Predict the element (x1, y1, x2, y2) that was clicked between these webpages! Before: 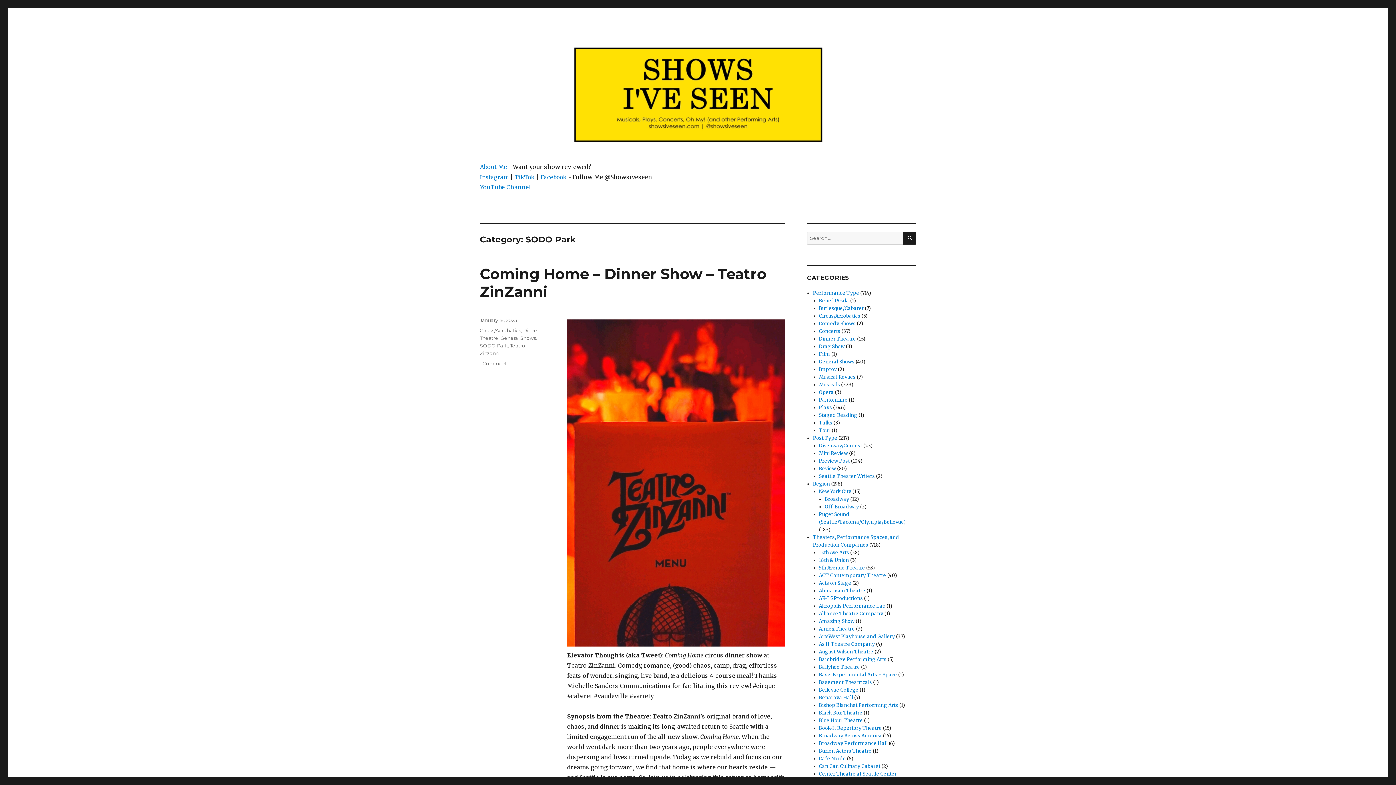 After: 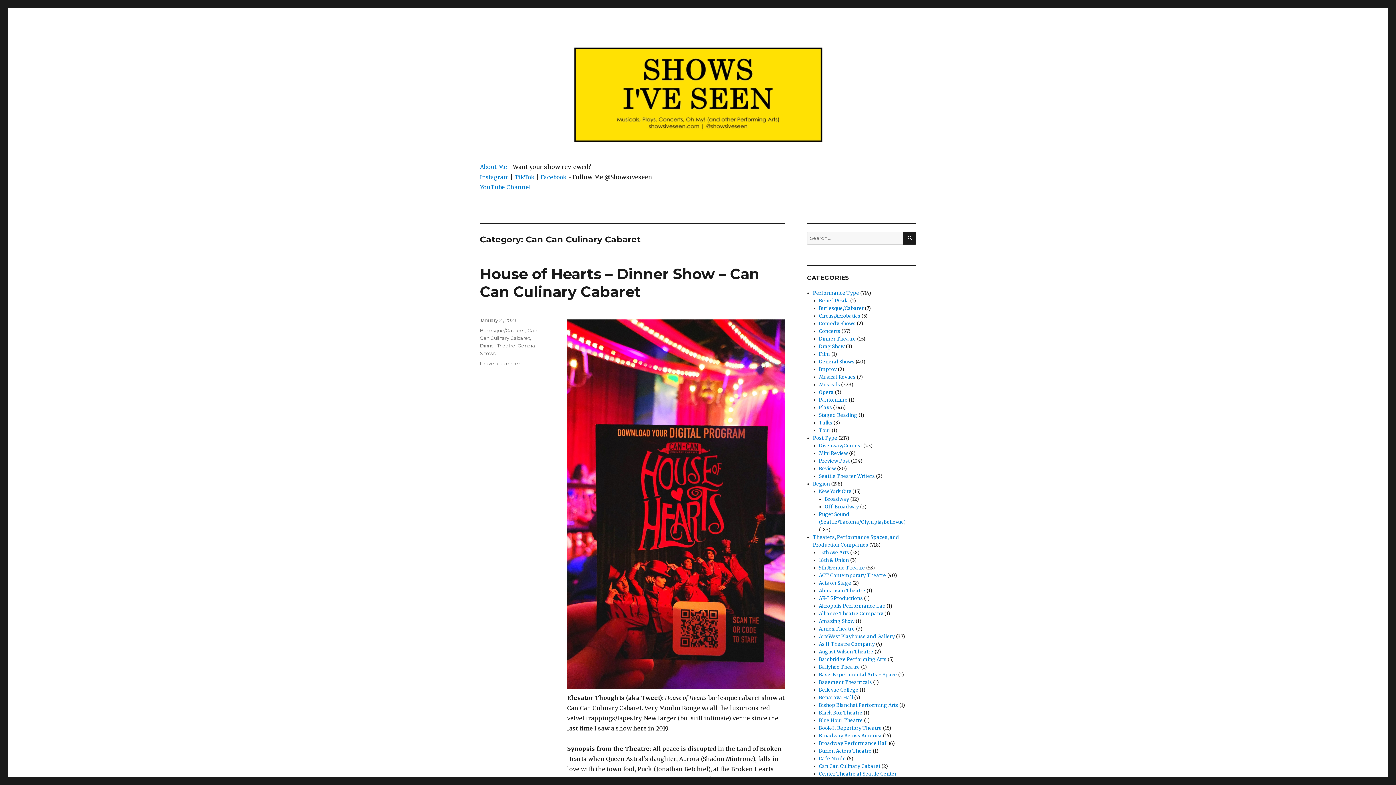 Action: bbox: (819, 763, 880, 769) label: Can Can Culinary Cabaret